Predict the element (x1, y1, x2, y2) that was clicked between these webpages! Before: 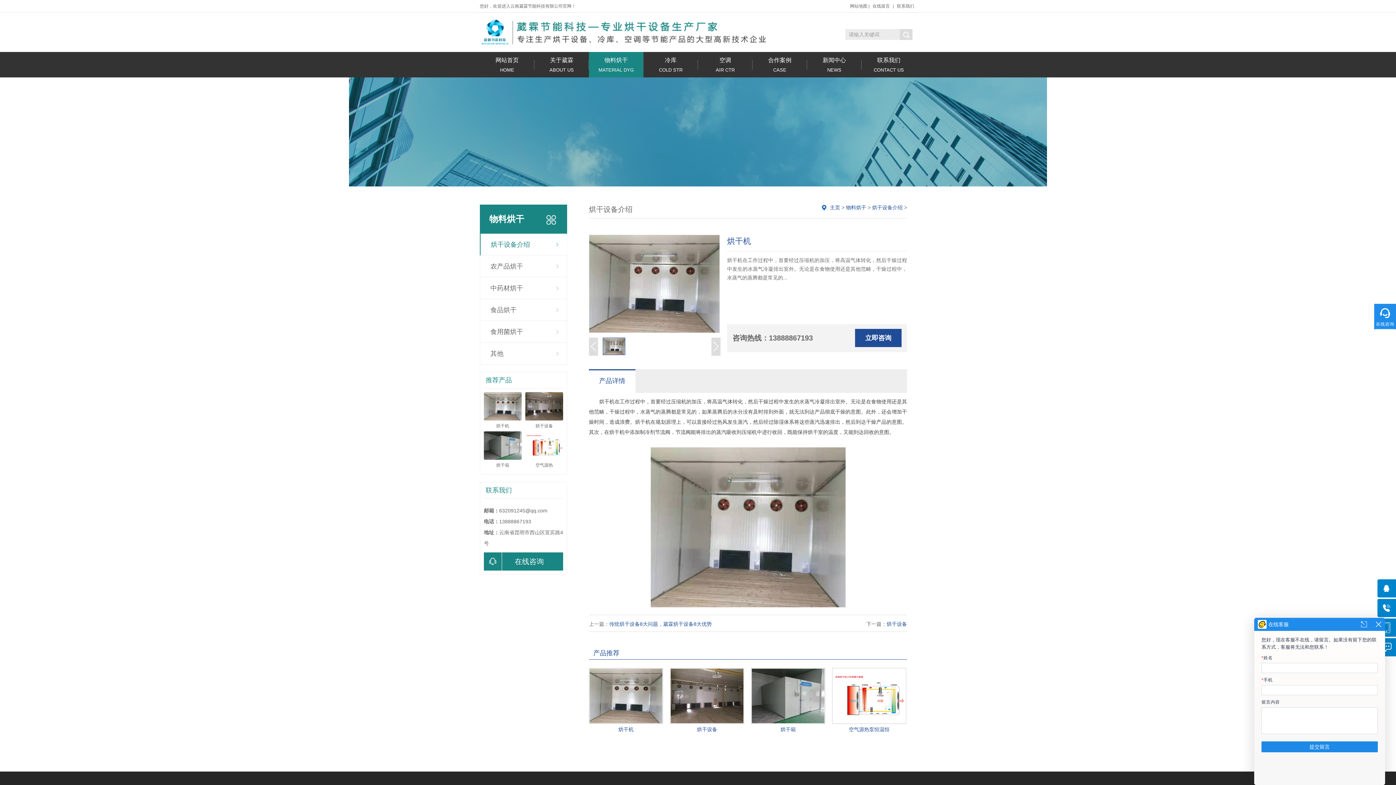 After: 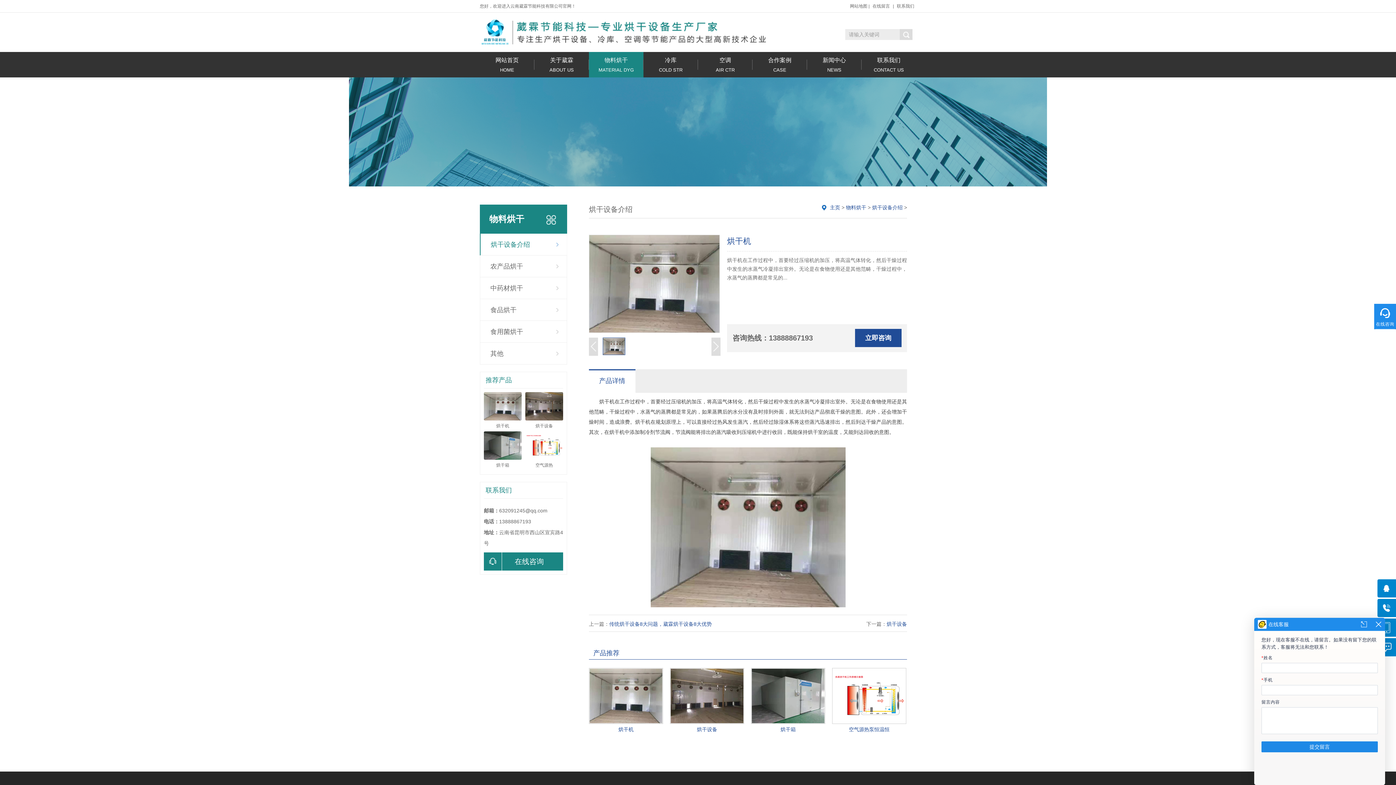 Action: bbox: (618, 726, 633, 732) label: 烘干机